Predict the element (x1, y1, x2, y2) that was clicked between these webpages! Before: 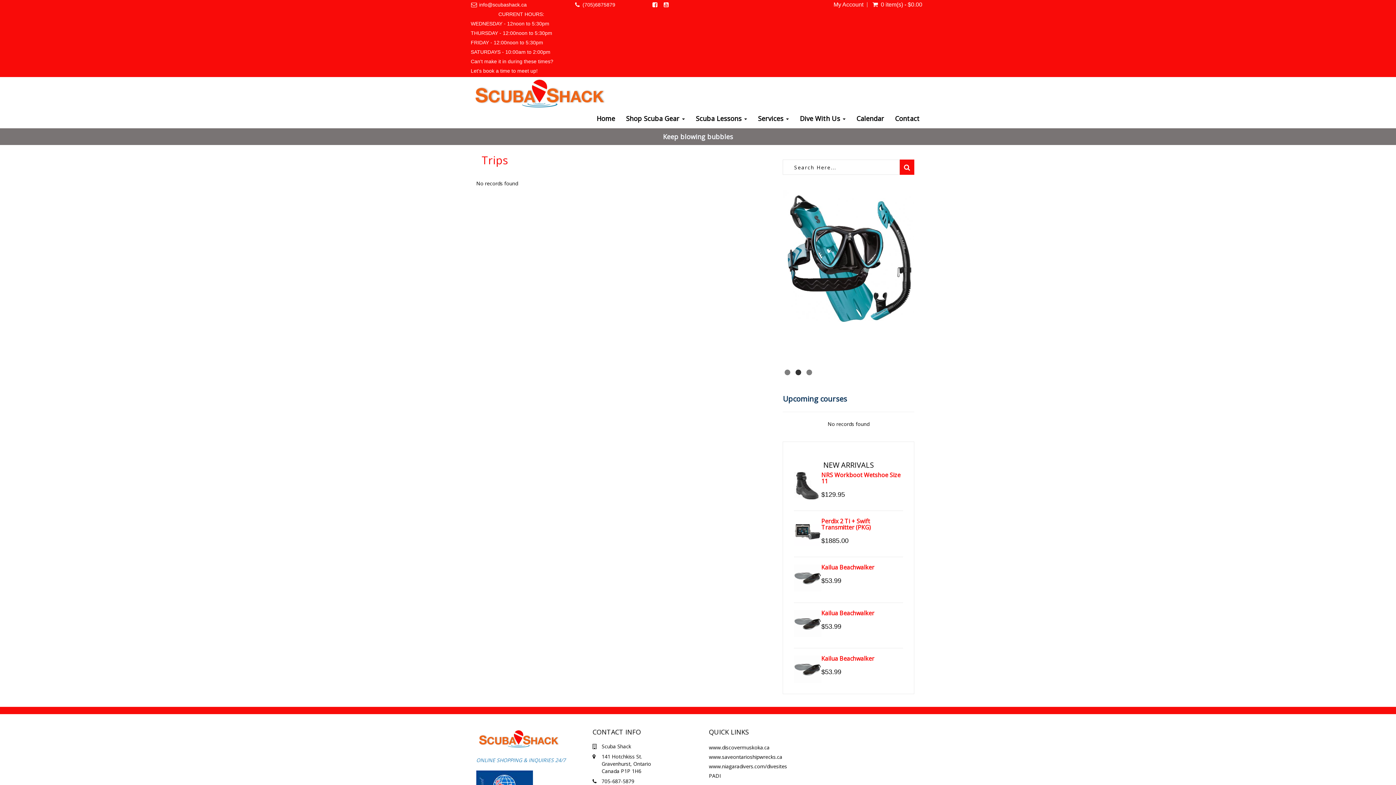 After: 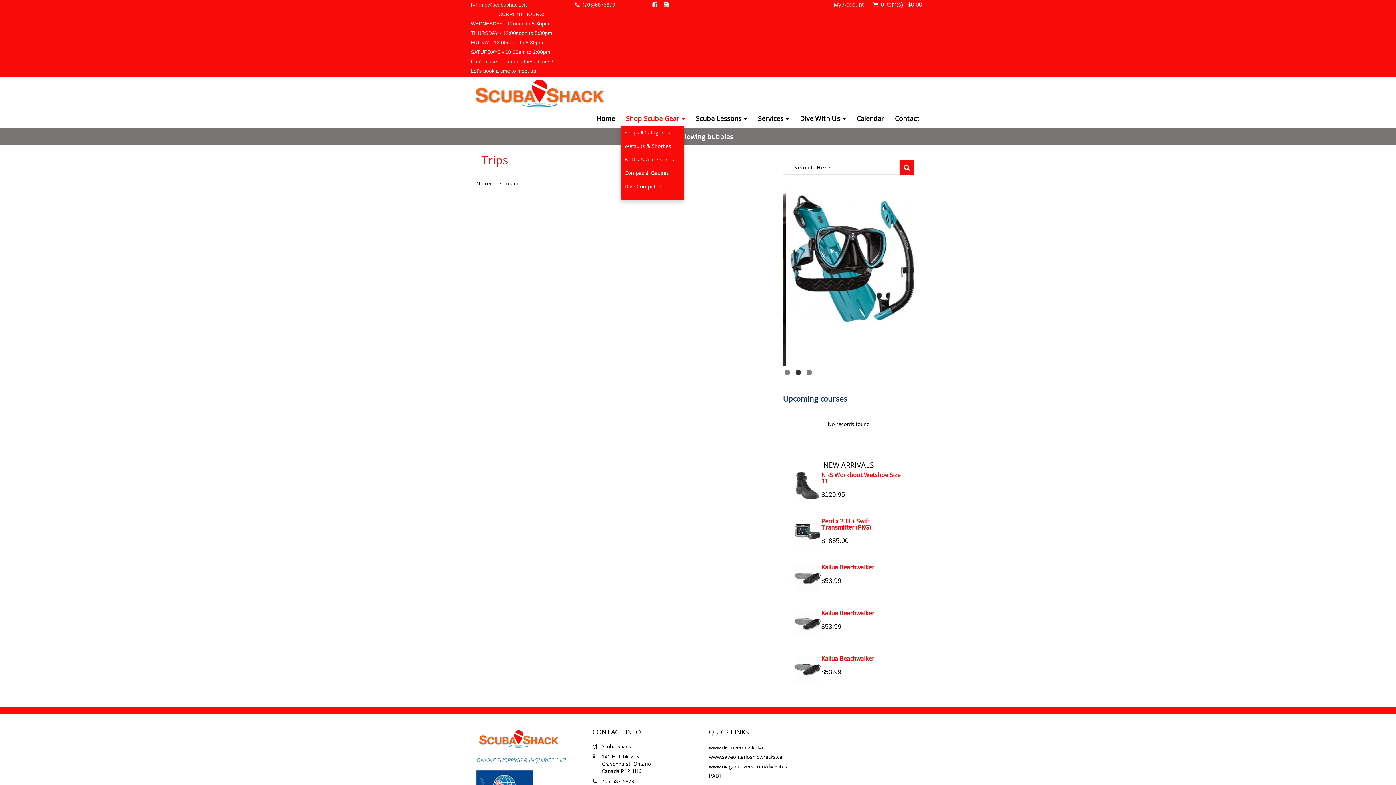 Action: label: Shop Scuba Gear  bbox: (620, 98, 690, 125)